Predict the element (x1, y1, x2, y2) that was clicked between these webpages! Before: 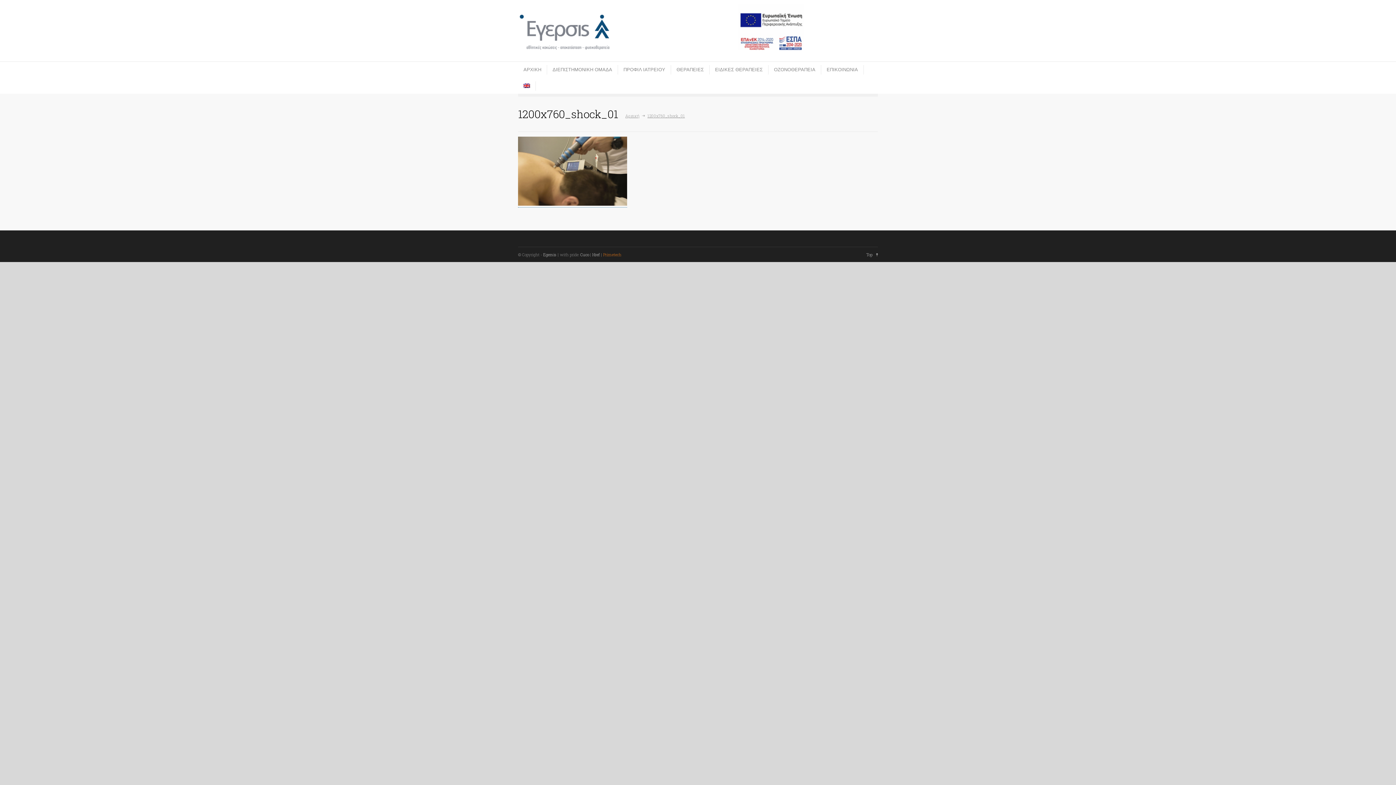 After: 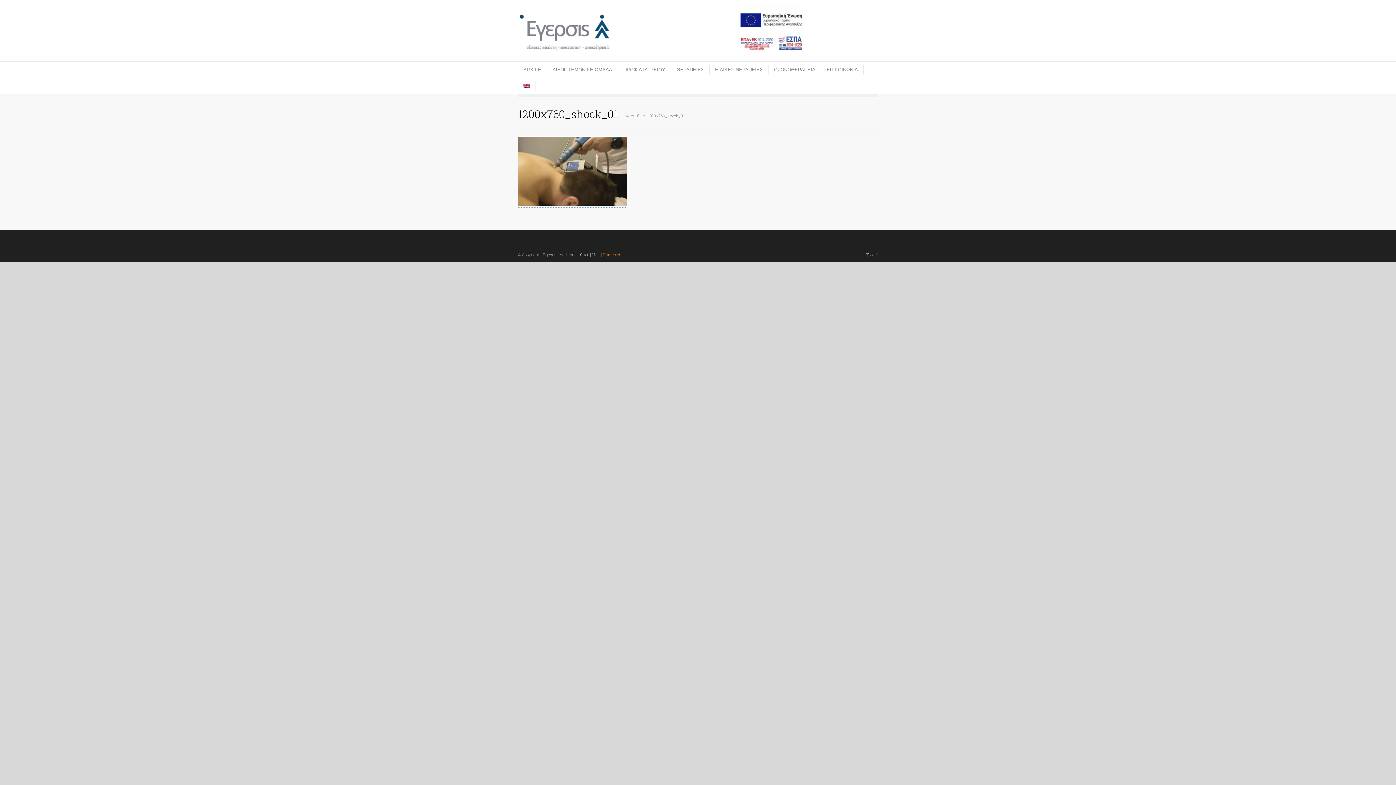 Action: label: Top bbox: (866, 252, 878, 257)